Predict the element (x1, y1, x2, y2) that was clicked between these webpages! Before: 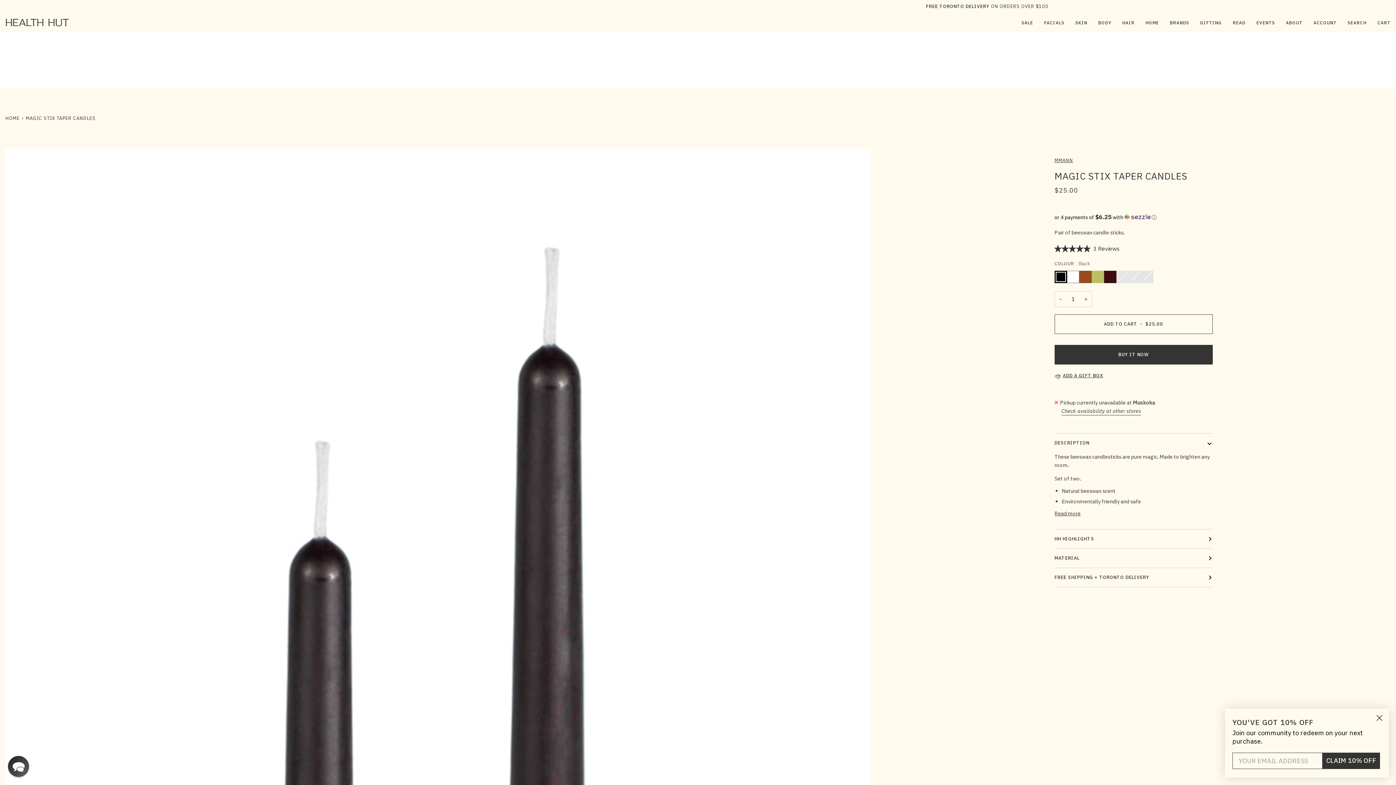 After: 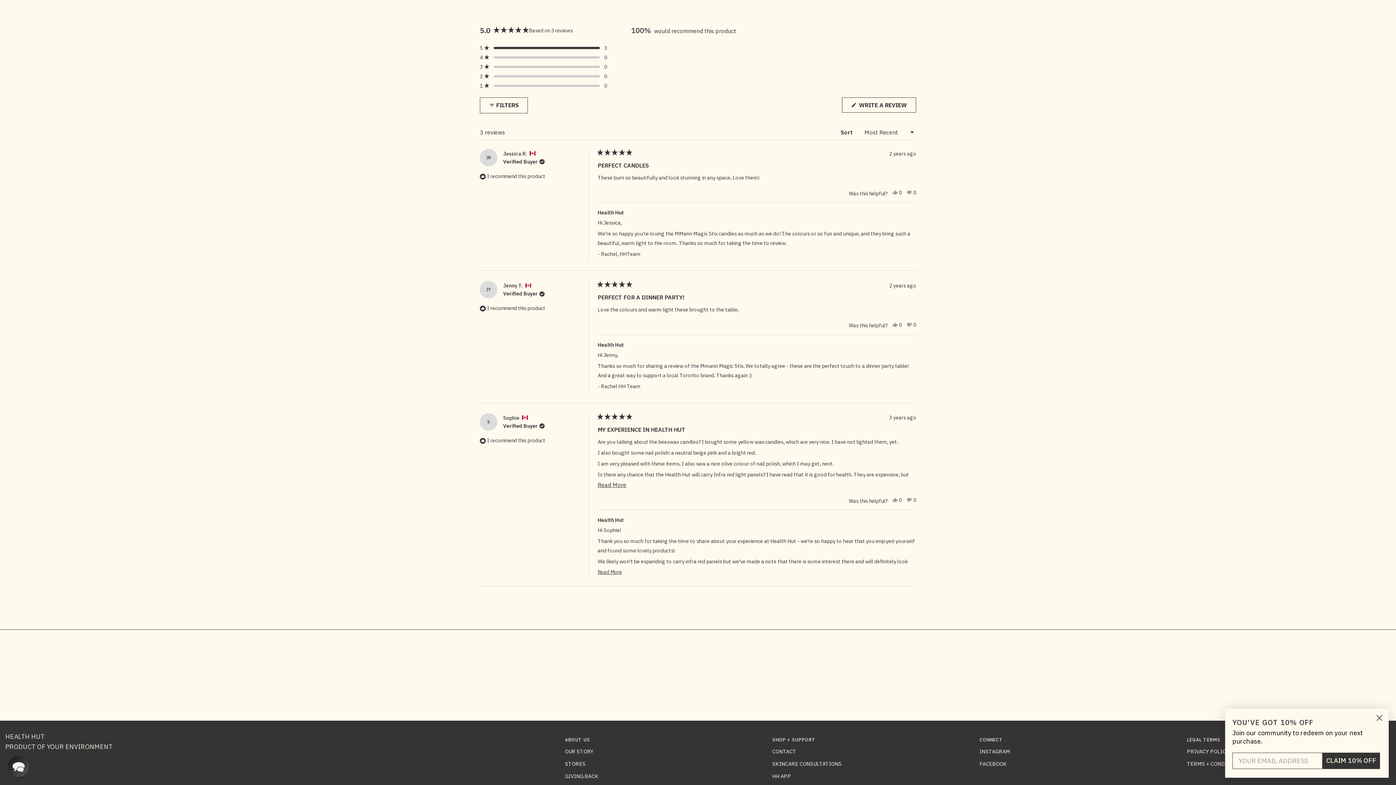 Action: label: Rated 5.0 out of 5 stars
3 Reviews
Click to scroll to reviews bbox: (1054, 244, 1119, 253)